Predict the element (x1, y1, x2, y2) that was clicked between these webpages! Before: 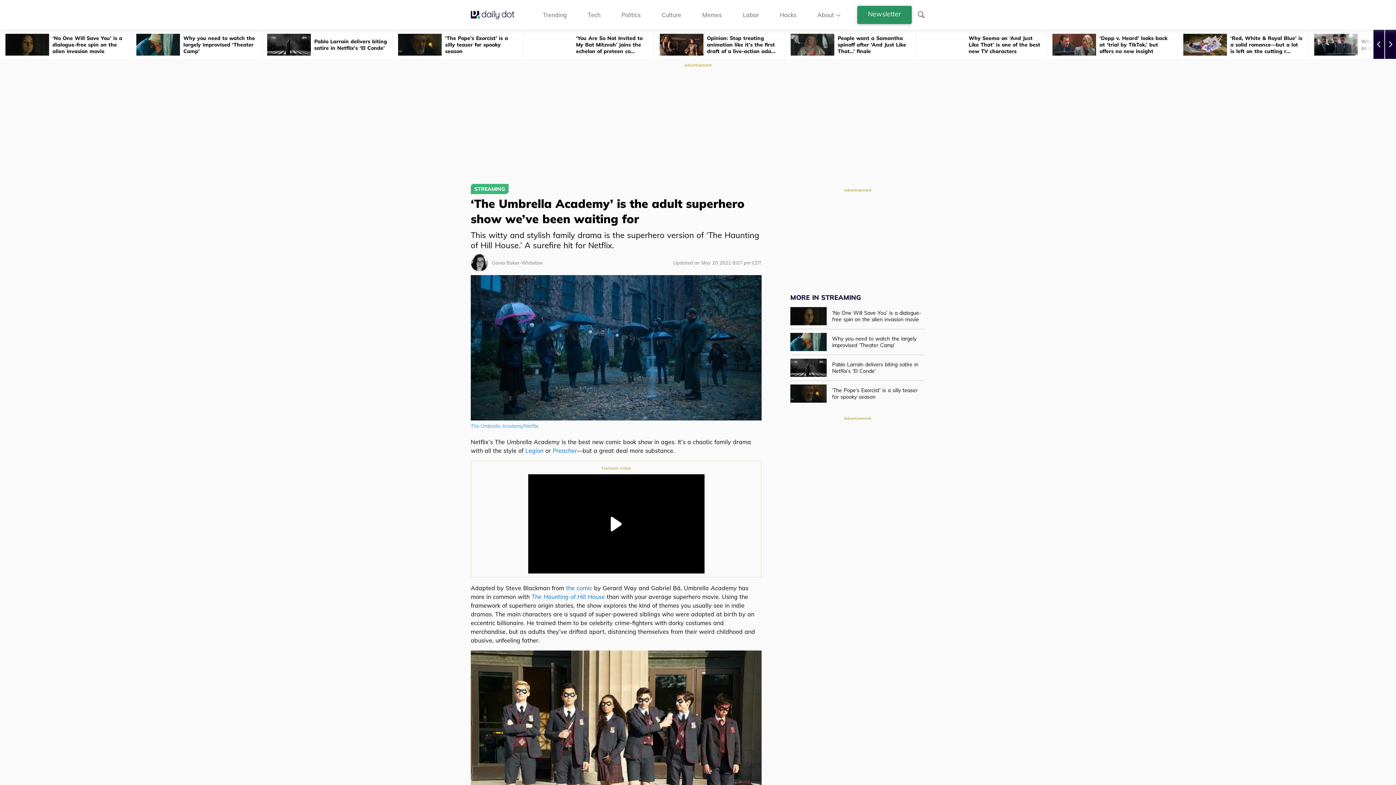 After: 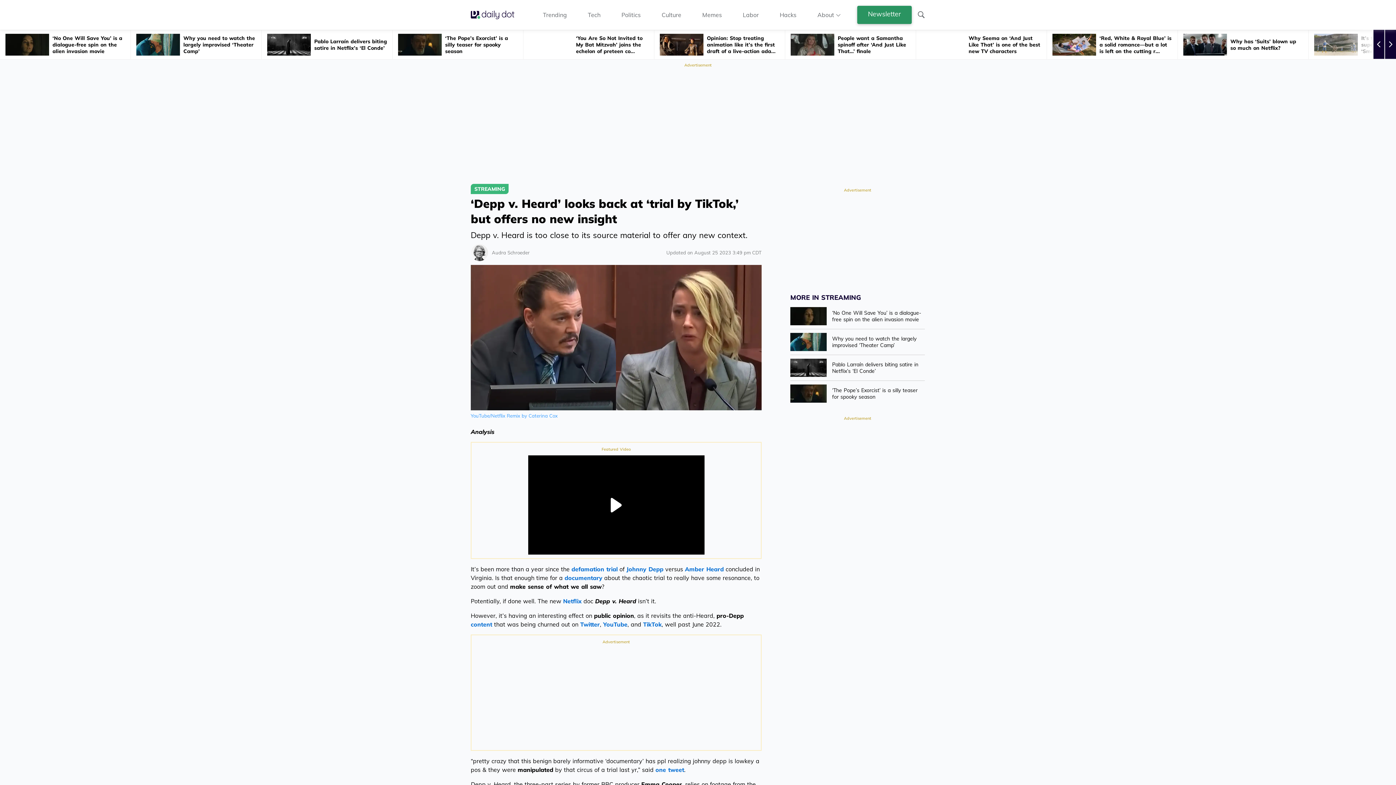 Action: bbox: (1047, 30, 1177, 59) label: ‘Depp v. Heard’ looks back at ‘trial by TikTok,’ but offers no new insight 